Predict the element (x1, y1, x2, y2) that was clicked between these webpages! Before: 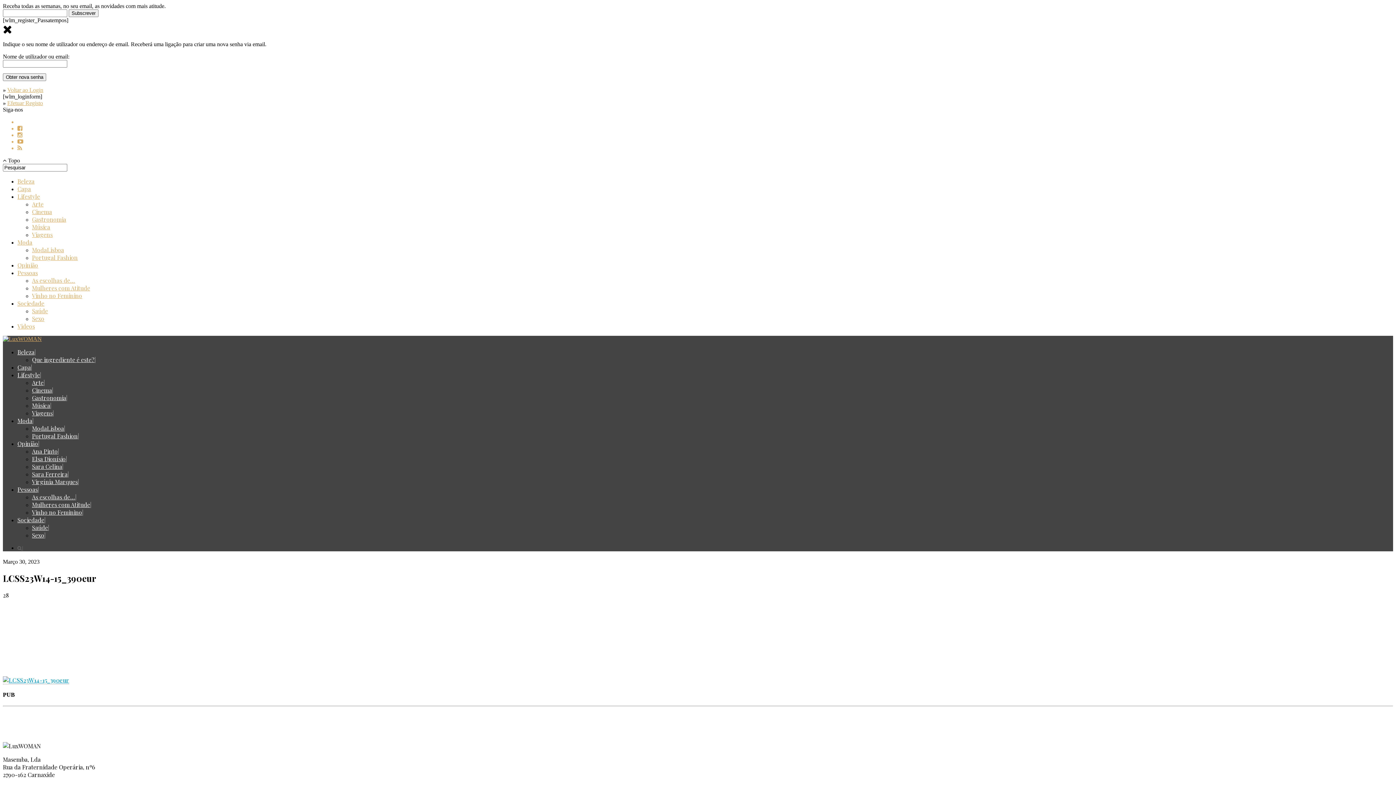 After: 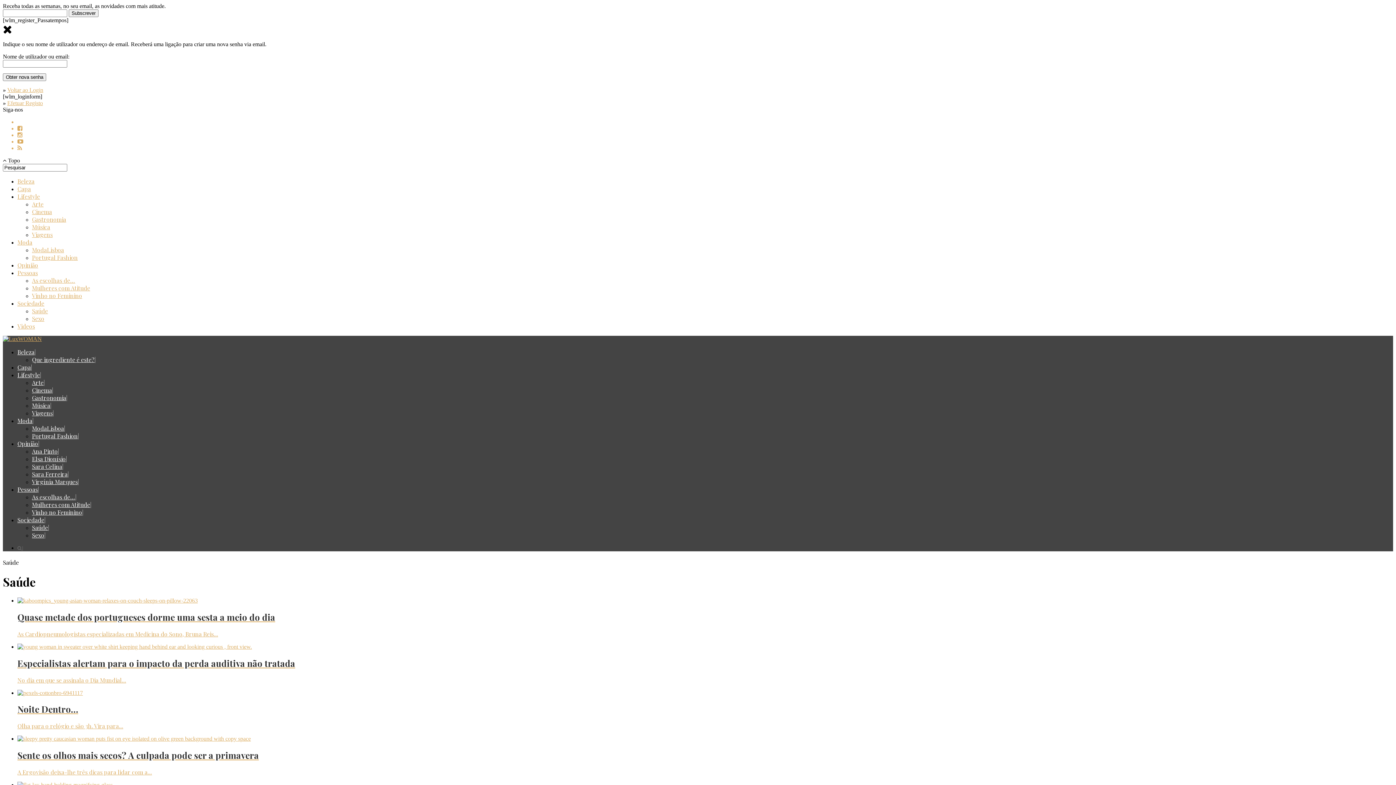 Action: bbox: (32, 524, 48, 531) label: Saúde